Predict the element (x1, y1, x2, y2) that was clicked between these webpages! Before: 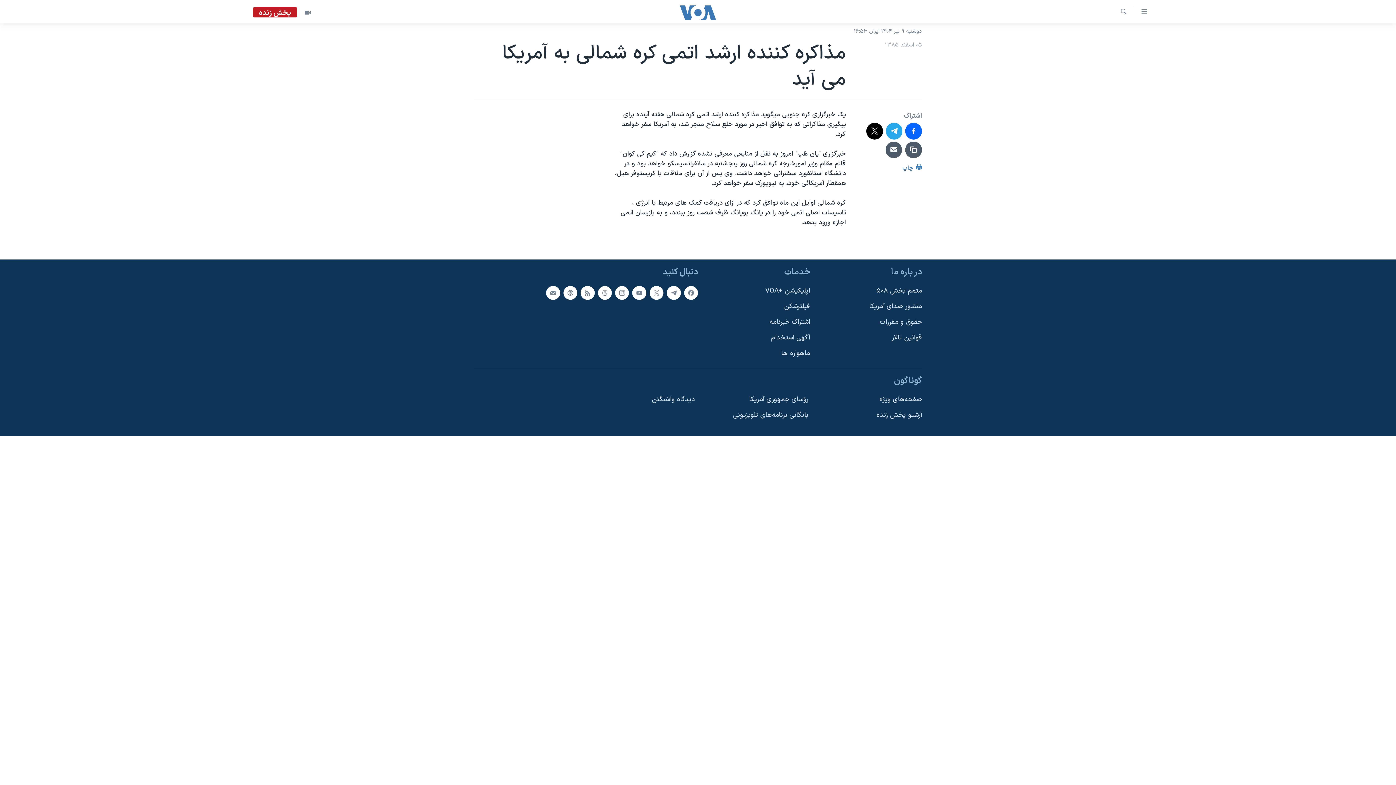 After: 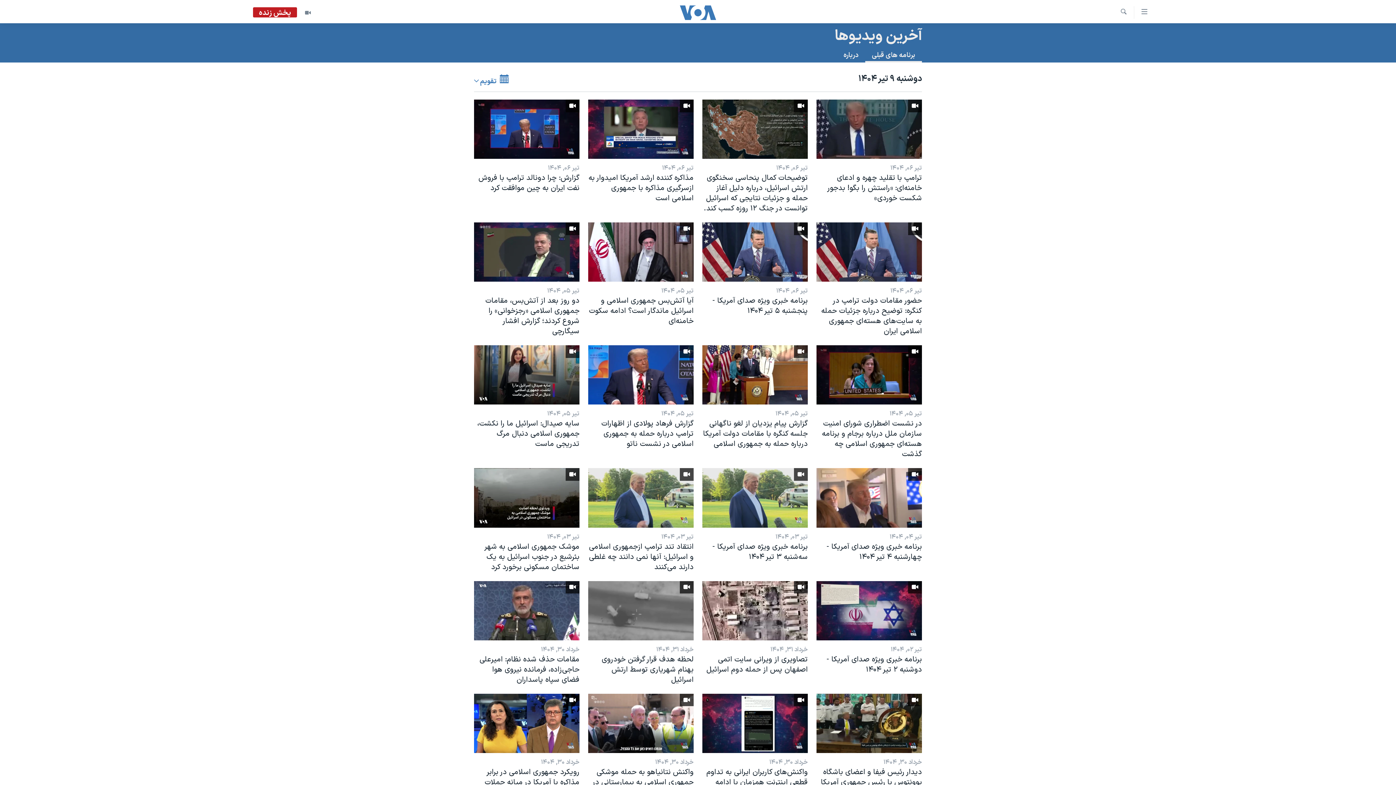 Action: bbox: (297, 7, 318, 18)